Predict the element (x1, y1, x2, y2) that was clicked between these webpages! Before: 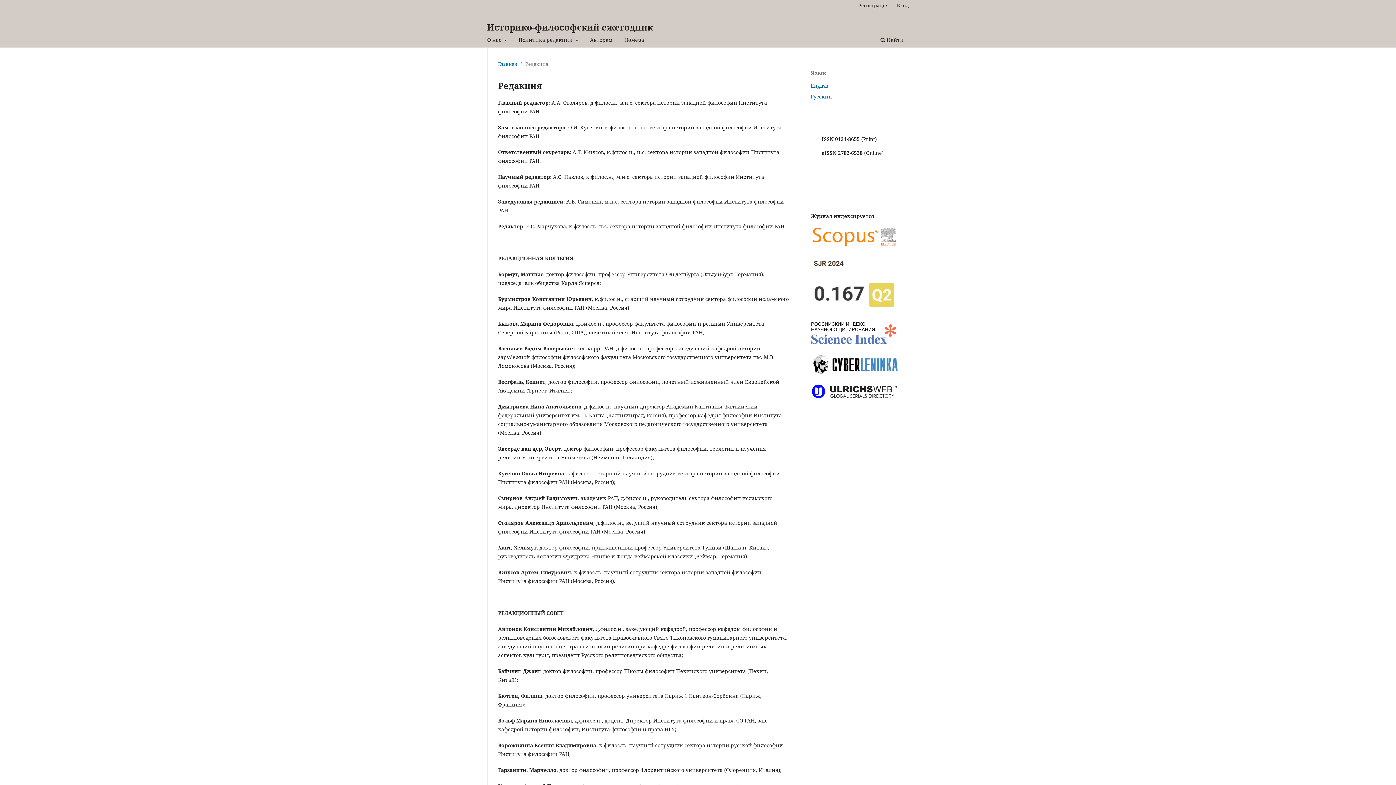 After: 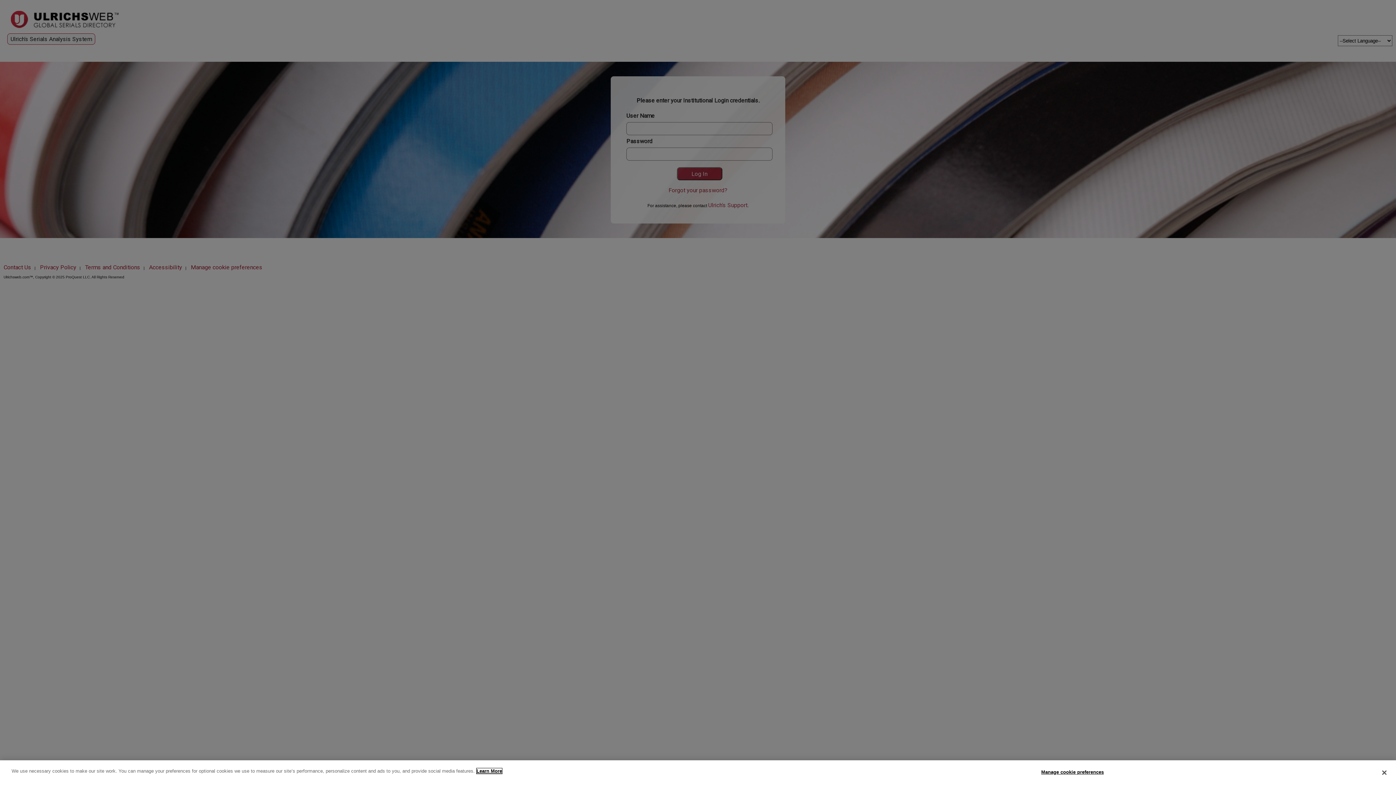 Action: bbox: (810, 394, 898, 401)